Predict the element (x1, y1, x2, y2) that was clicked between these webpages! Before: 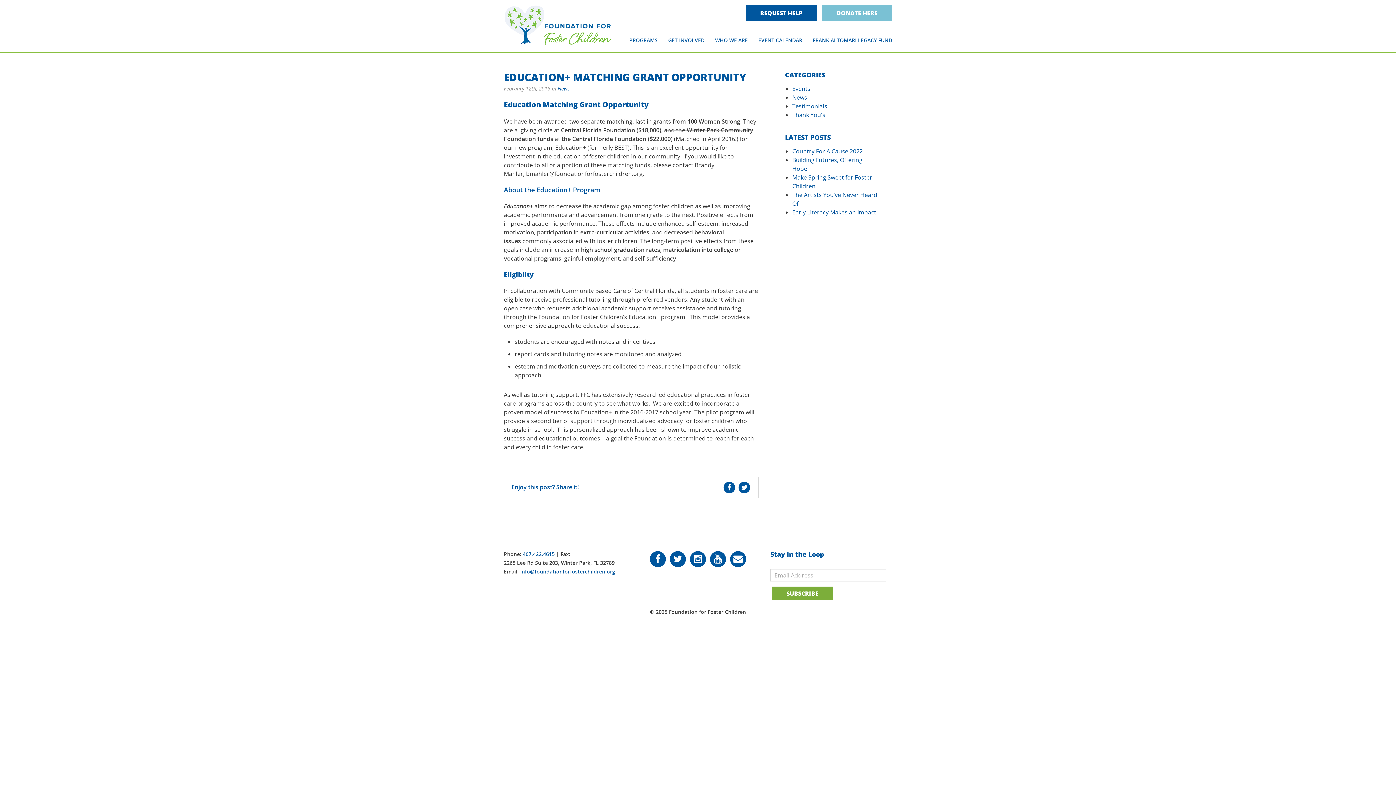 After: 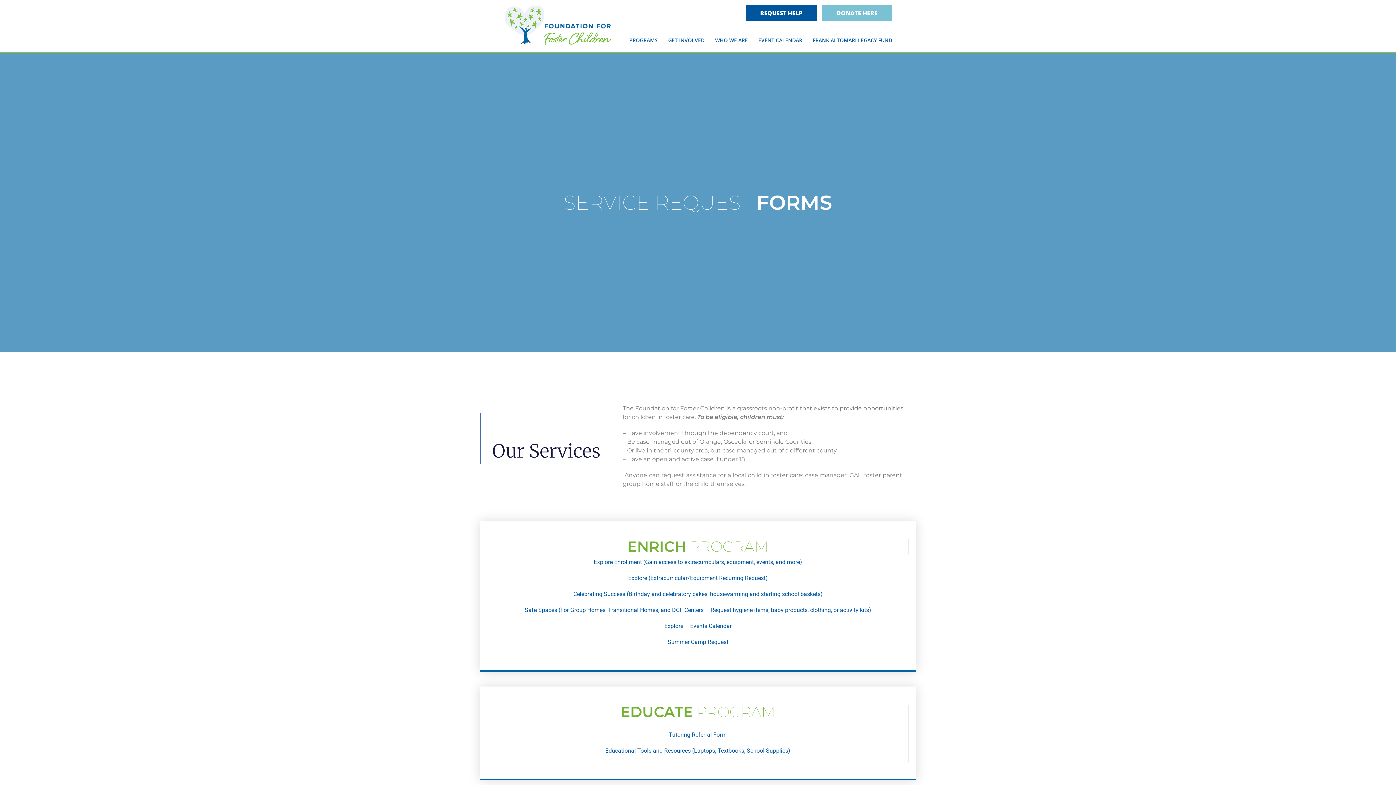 Action: bbox: (745, 5, 817, 21) label: REQUEST HELP